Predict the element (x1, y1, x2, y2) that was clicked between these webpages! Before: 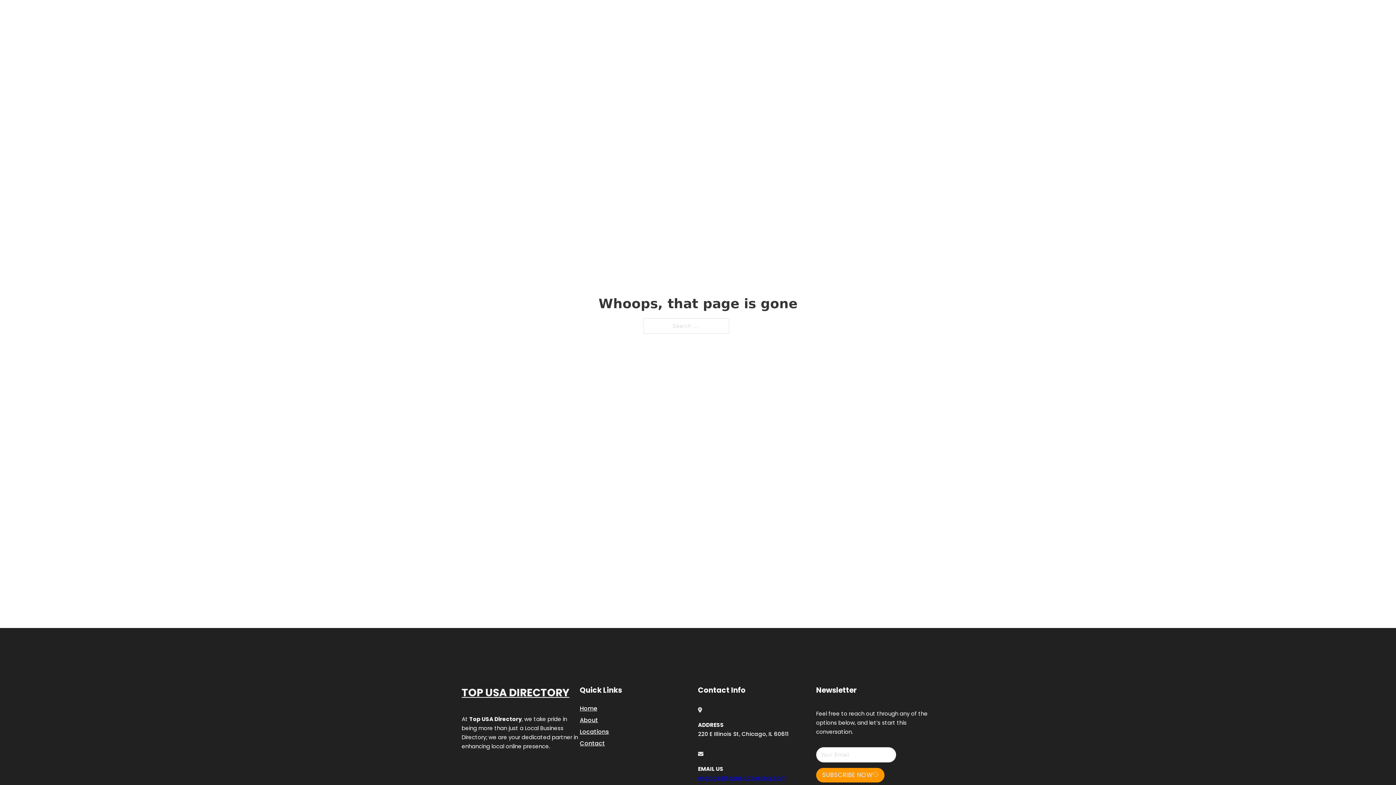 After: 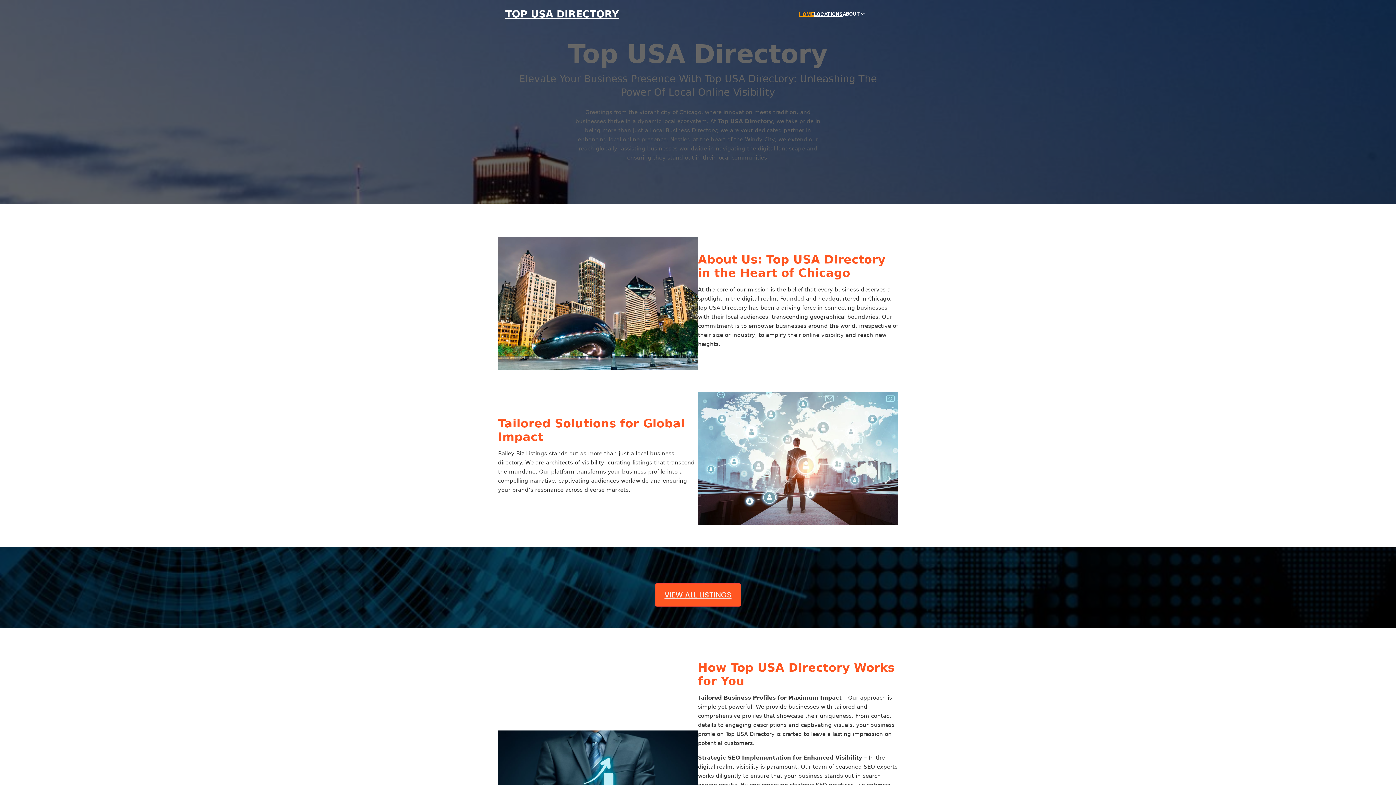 Action: bbox: (580, 703, 597, 713) label: Home